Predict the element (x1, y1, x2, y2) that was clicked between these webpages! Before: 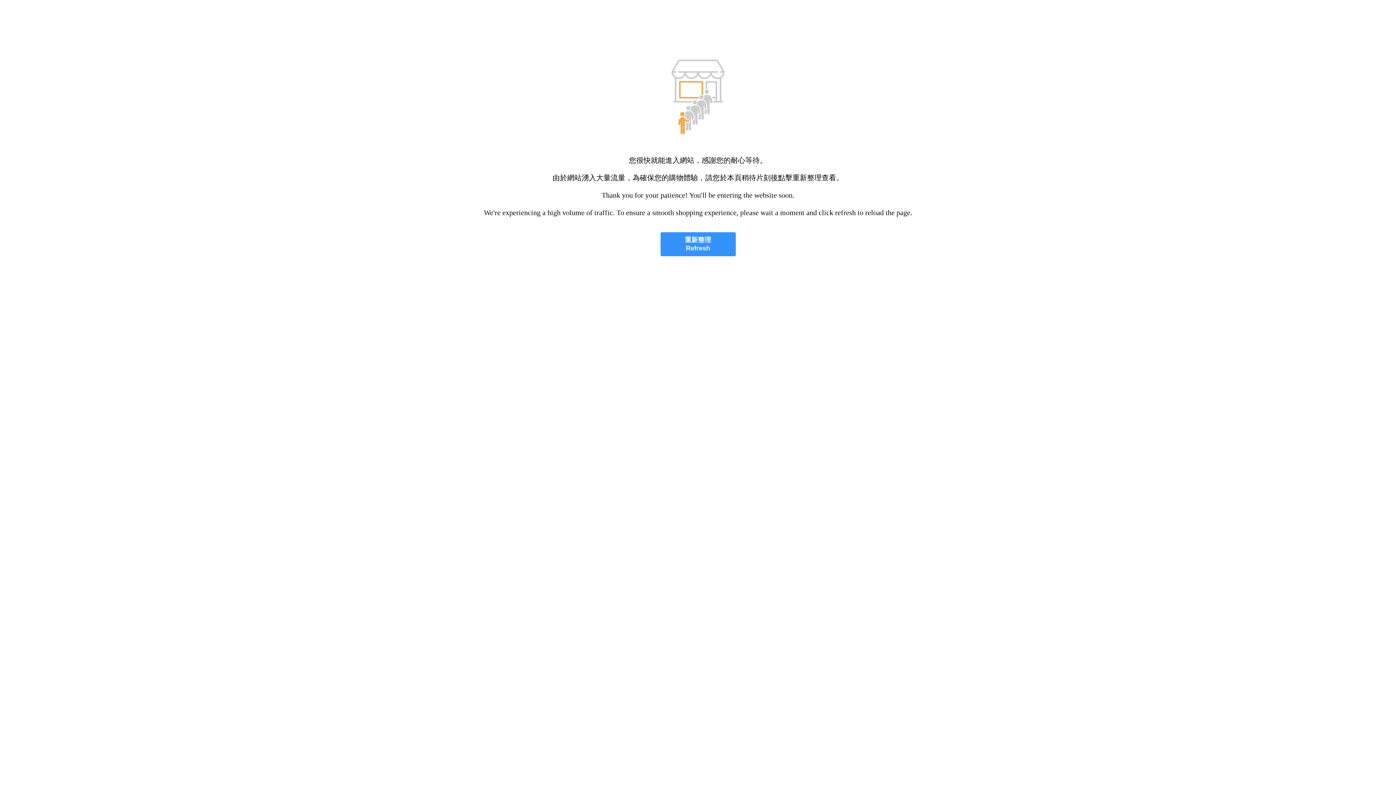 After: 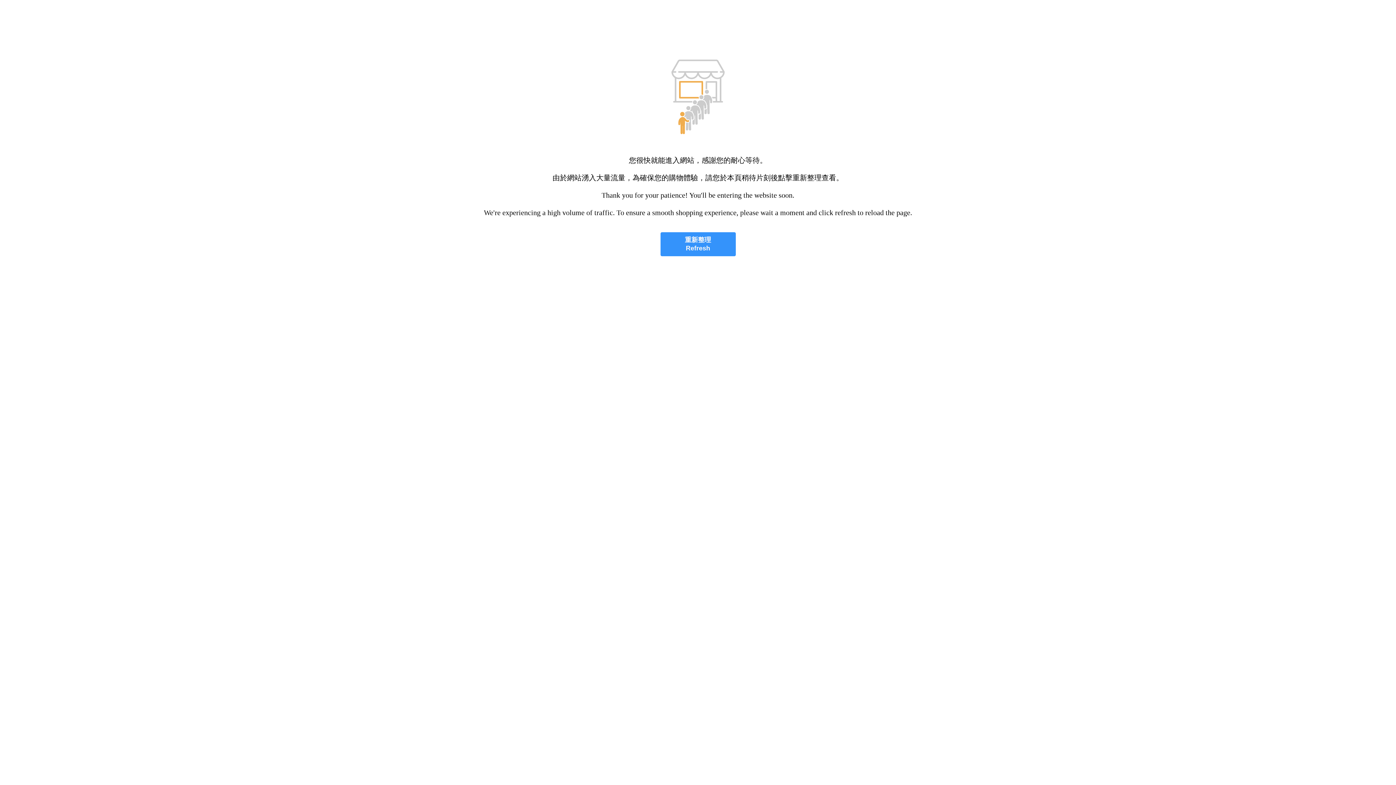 Action: bbox: (660, 232, 735, 256) label: 重新整理
Refresh